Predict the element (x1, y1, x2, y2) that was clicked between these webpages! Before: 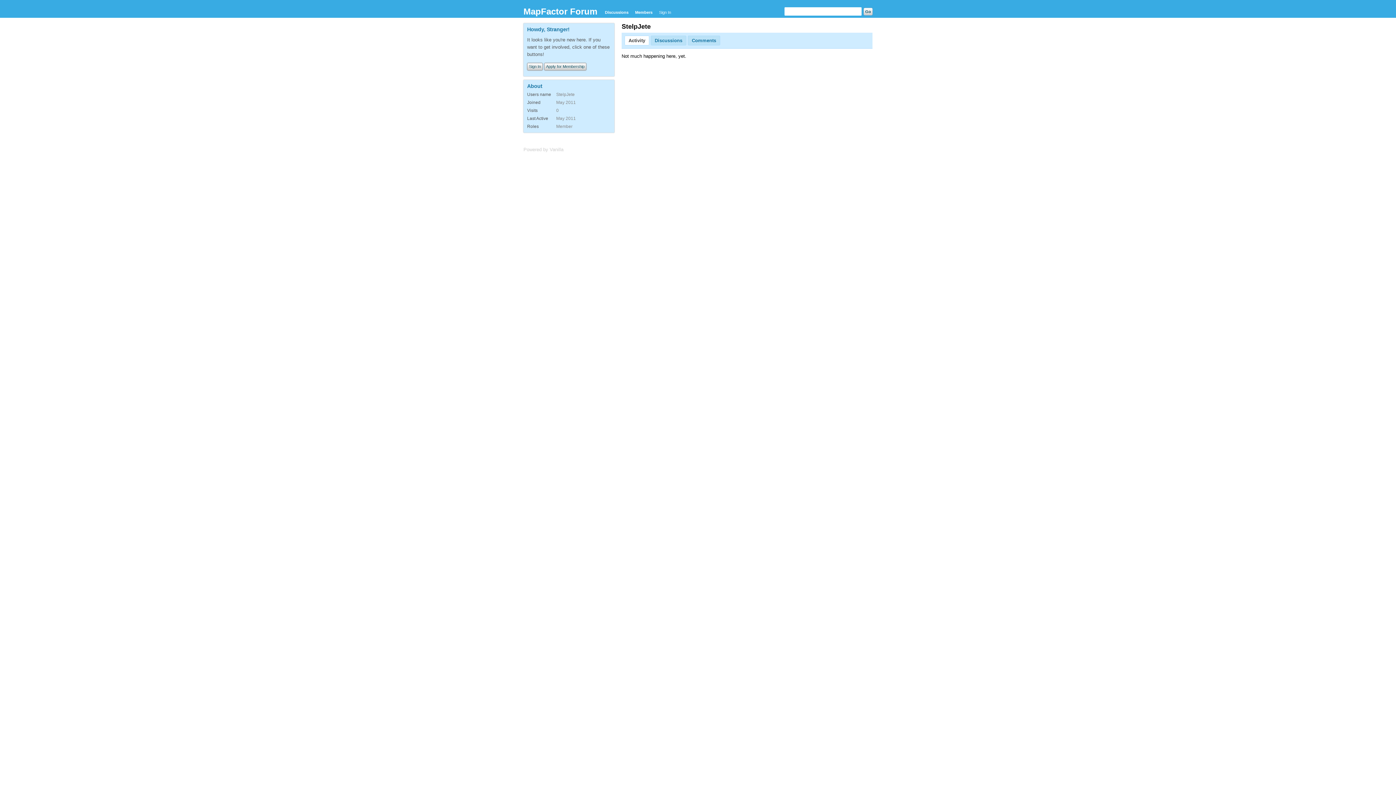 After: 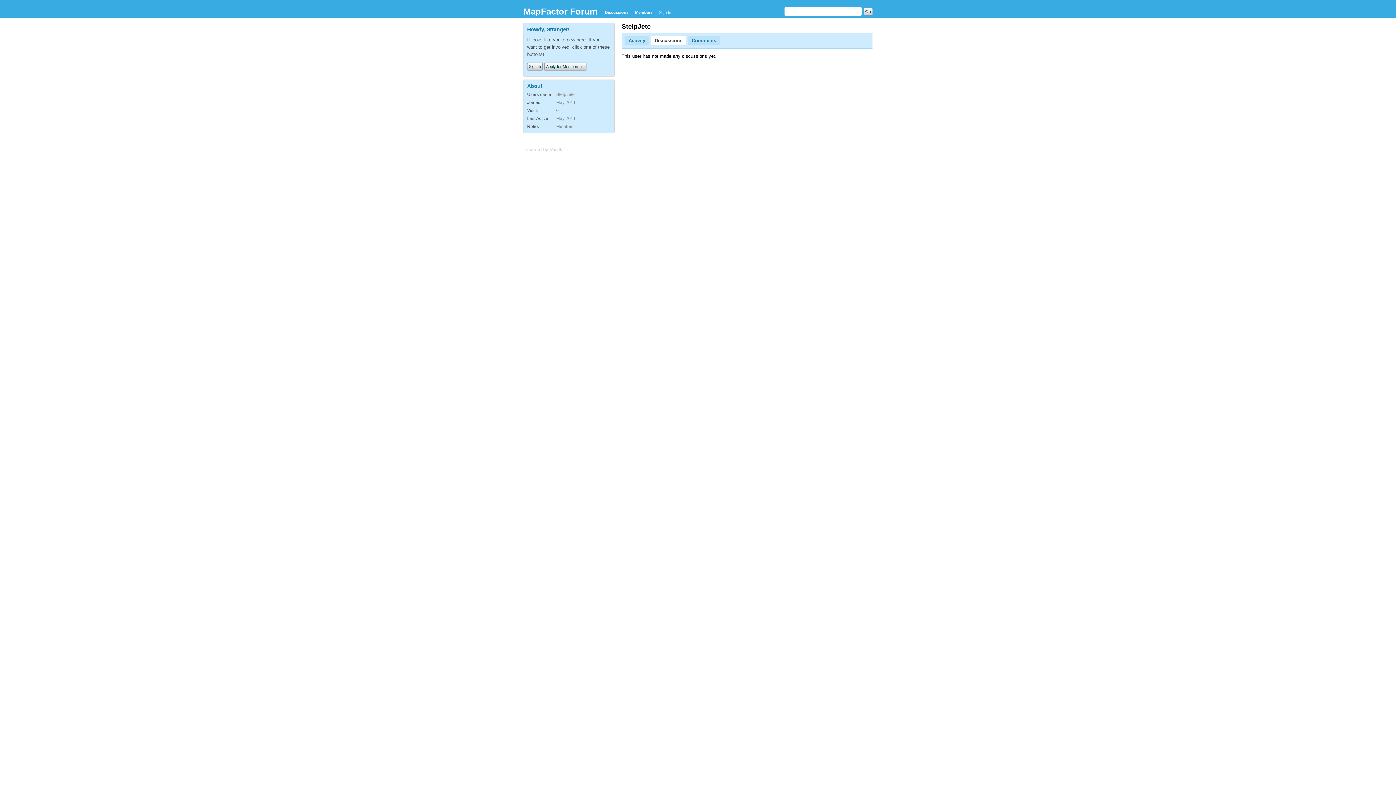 Action: bbox: (650, 35, 686, 45) label: Discussions